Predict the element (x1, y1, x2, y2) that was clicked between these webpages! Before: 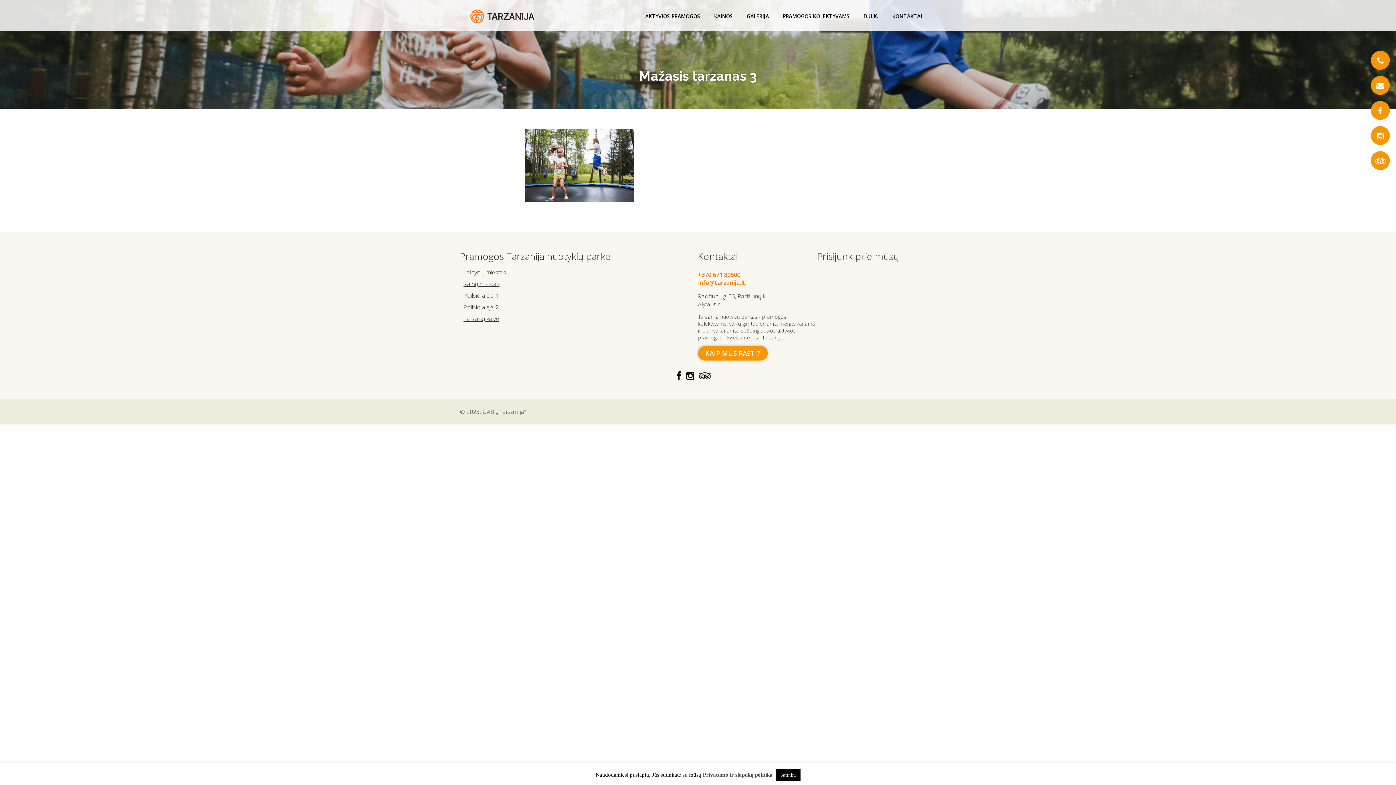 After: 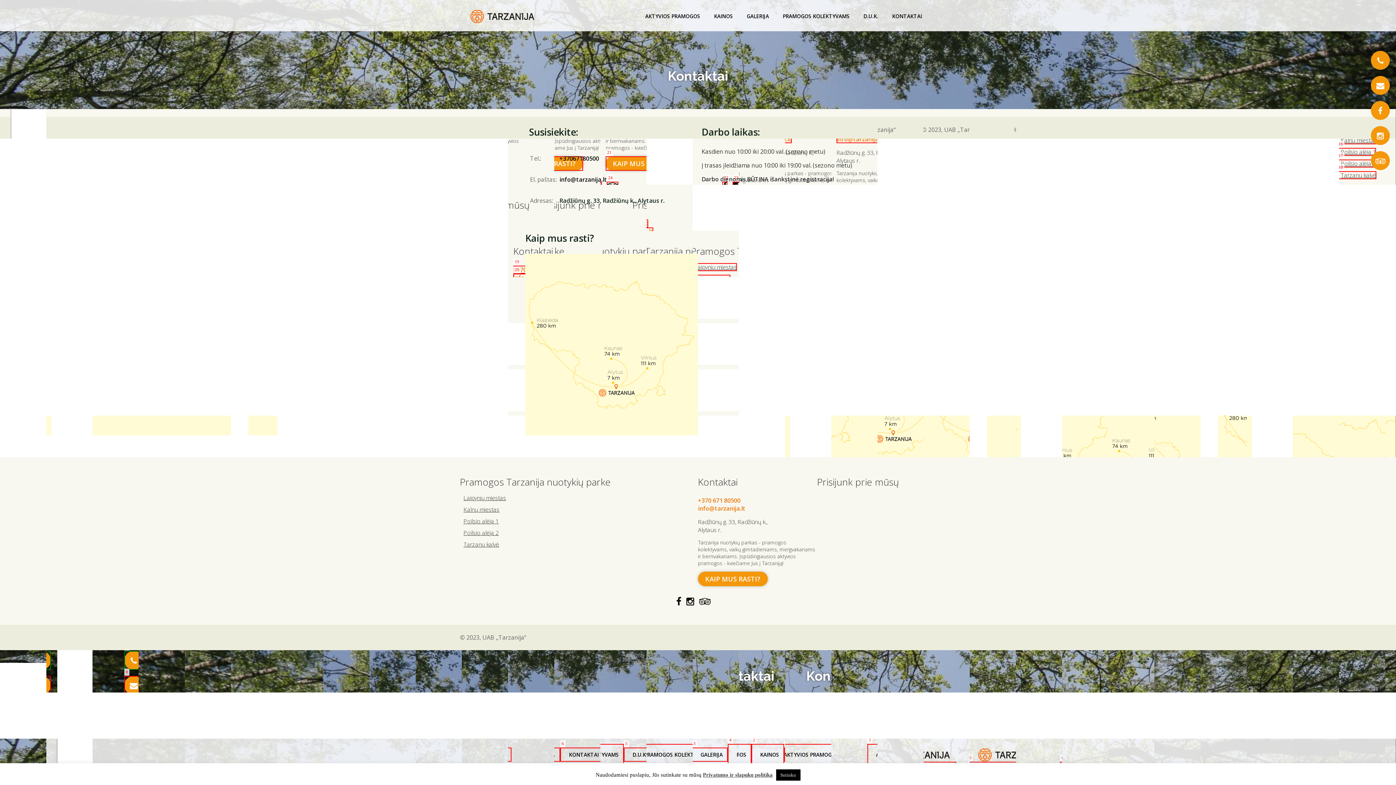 Action: bbox: (698, 346, 768, 360) label: KAIP MUS RASTI?